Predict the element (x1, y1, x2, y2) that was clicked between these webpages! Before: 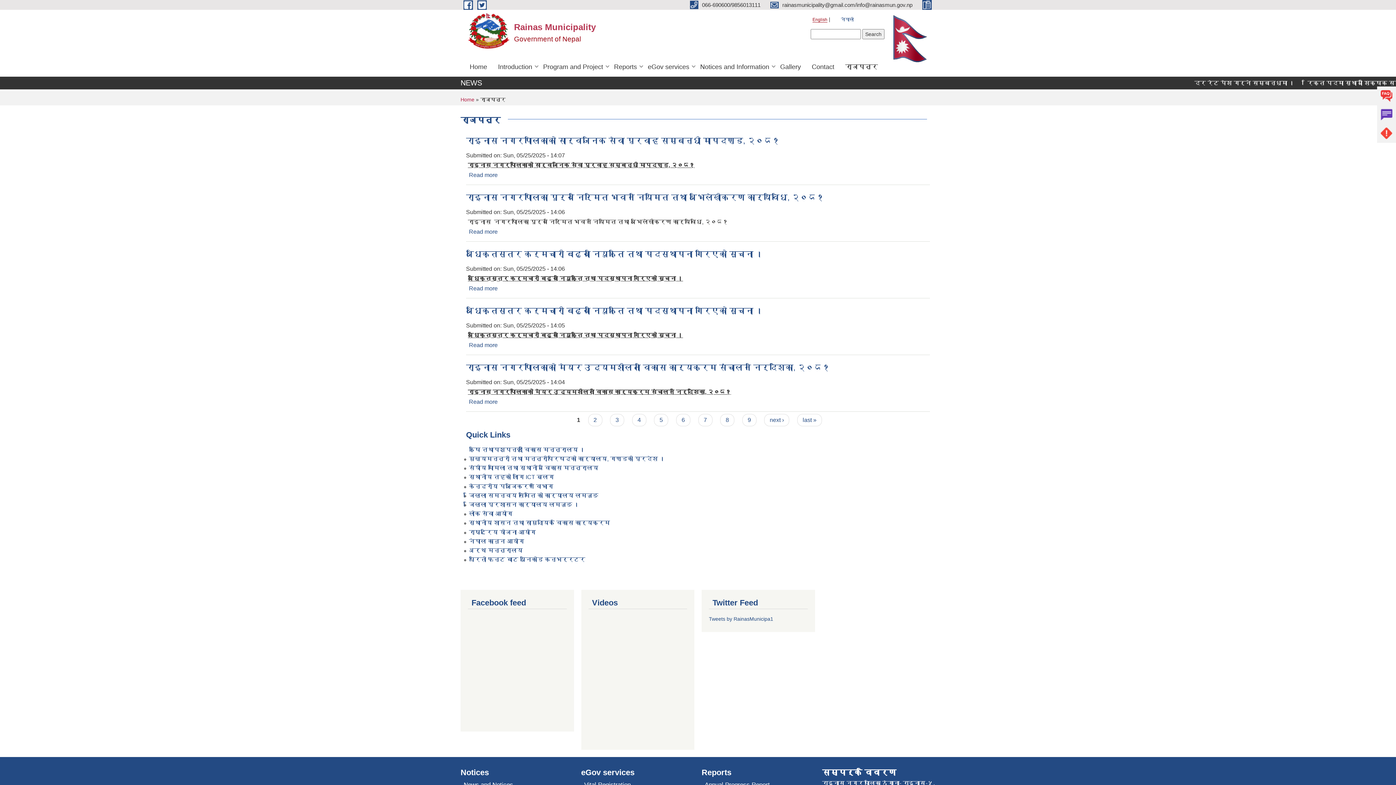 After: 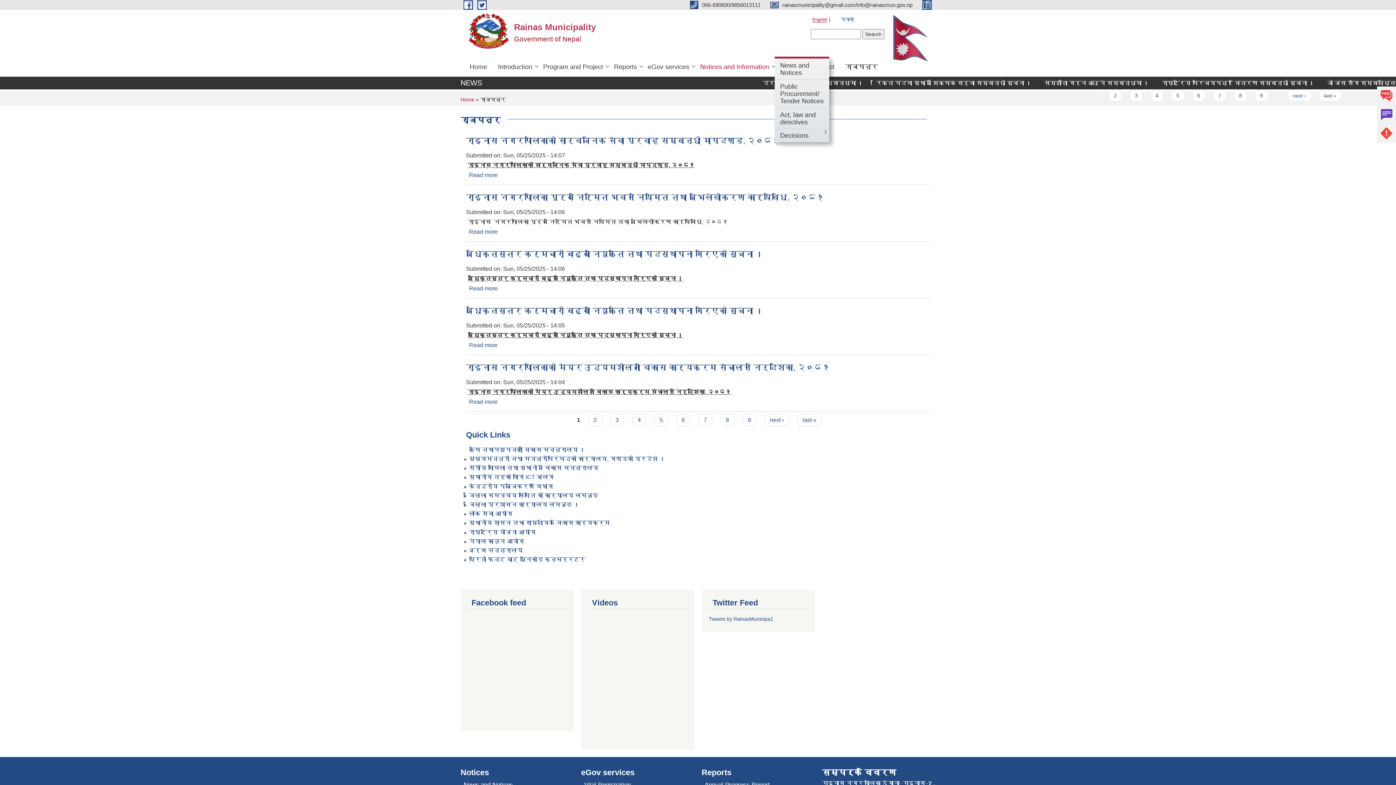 Action: bbox: (694, 56, 774, 76) label: Notices and Information